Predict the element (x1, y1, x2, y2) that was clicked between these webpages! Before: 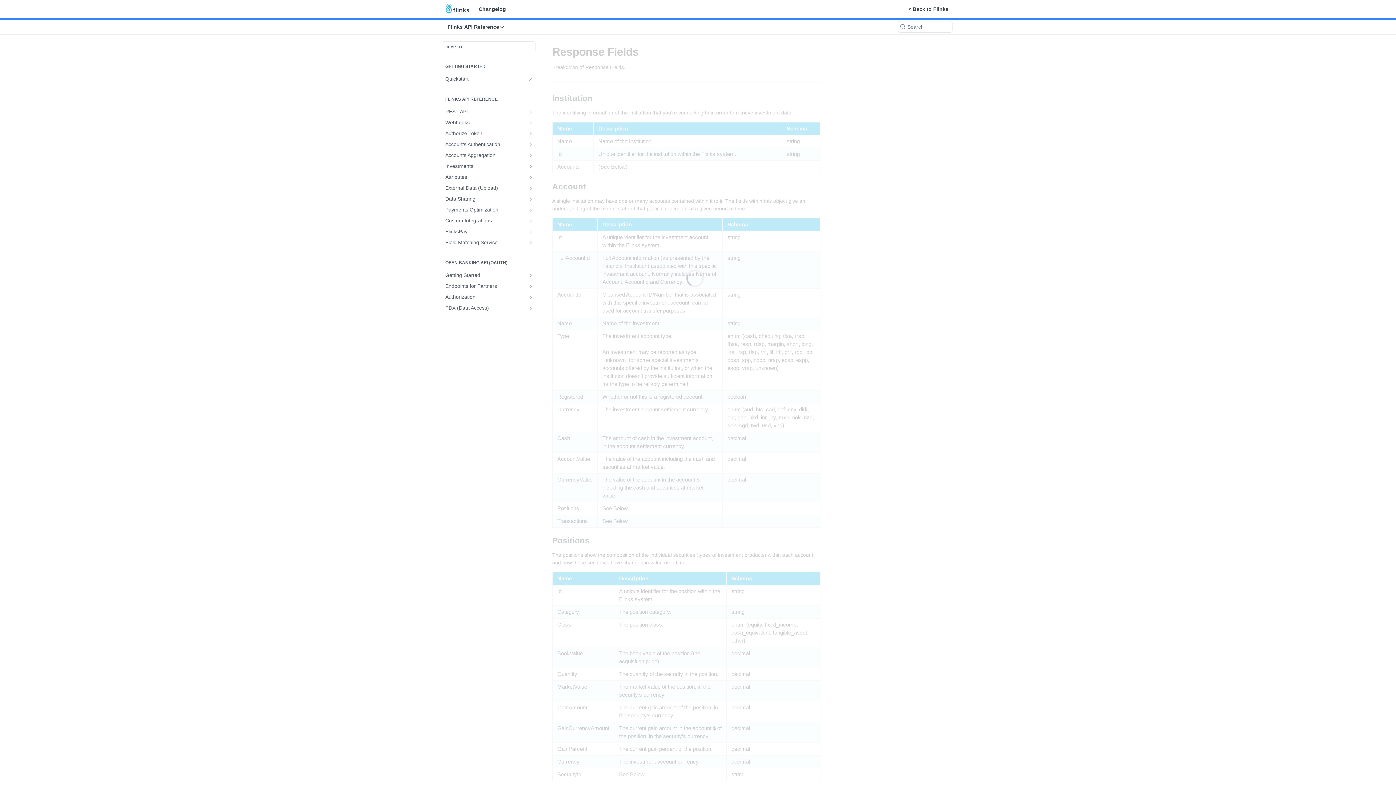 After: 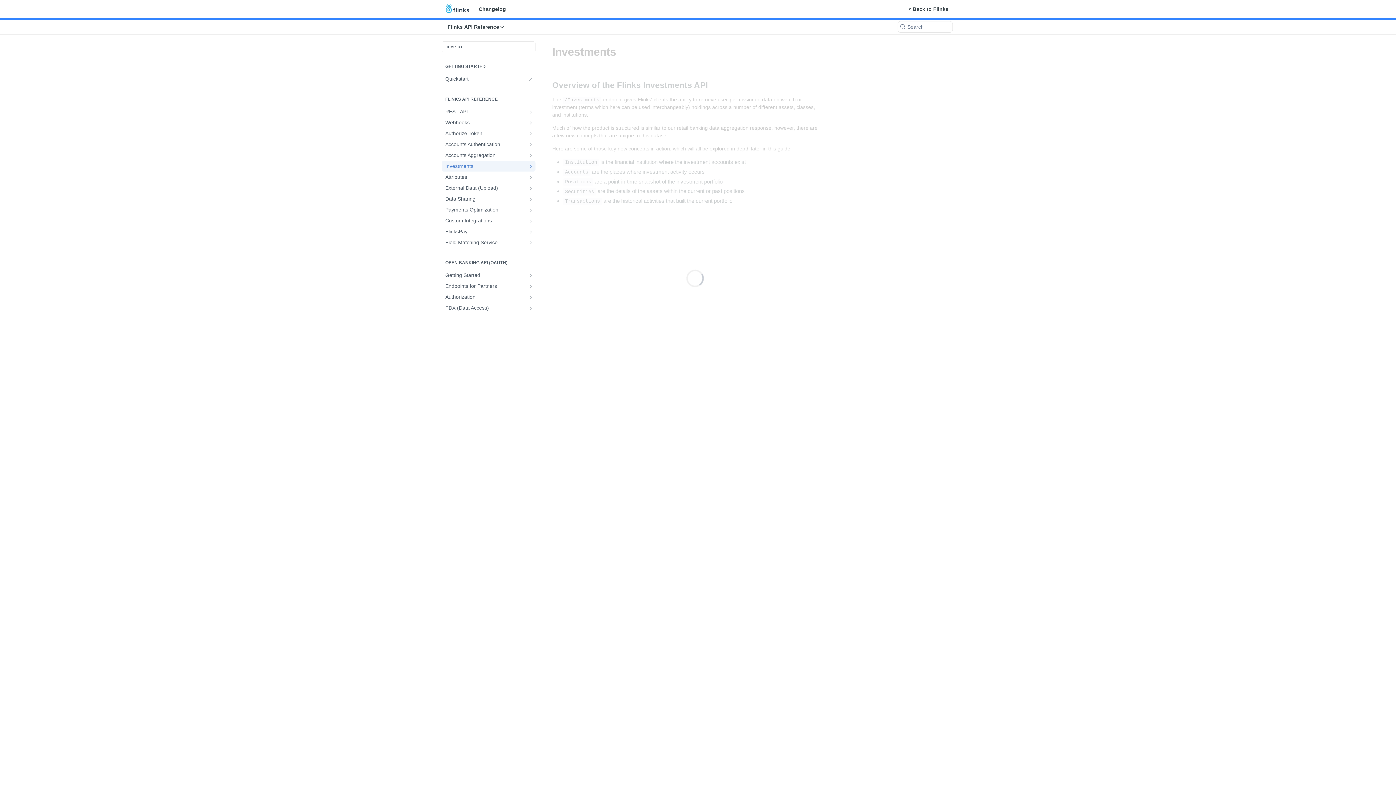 Action: bbox: (528, 163, 533, 169) label: Show subpages for Investments